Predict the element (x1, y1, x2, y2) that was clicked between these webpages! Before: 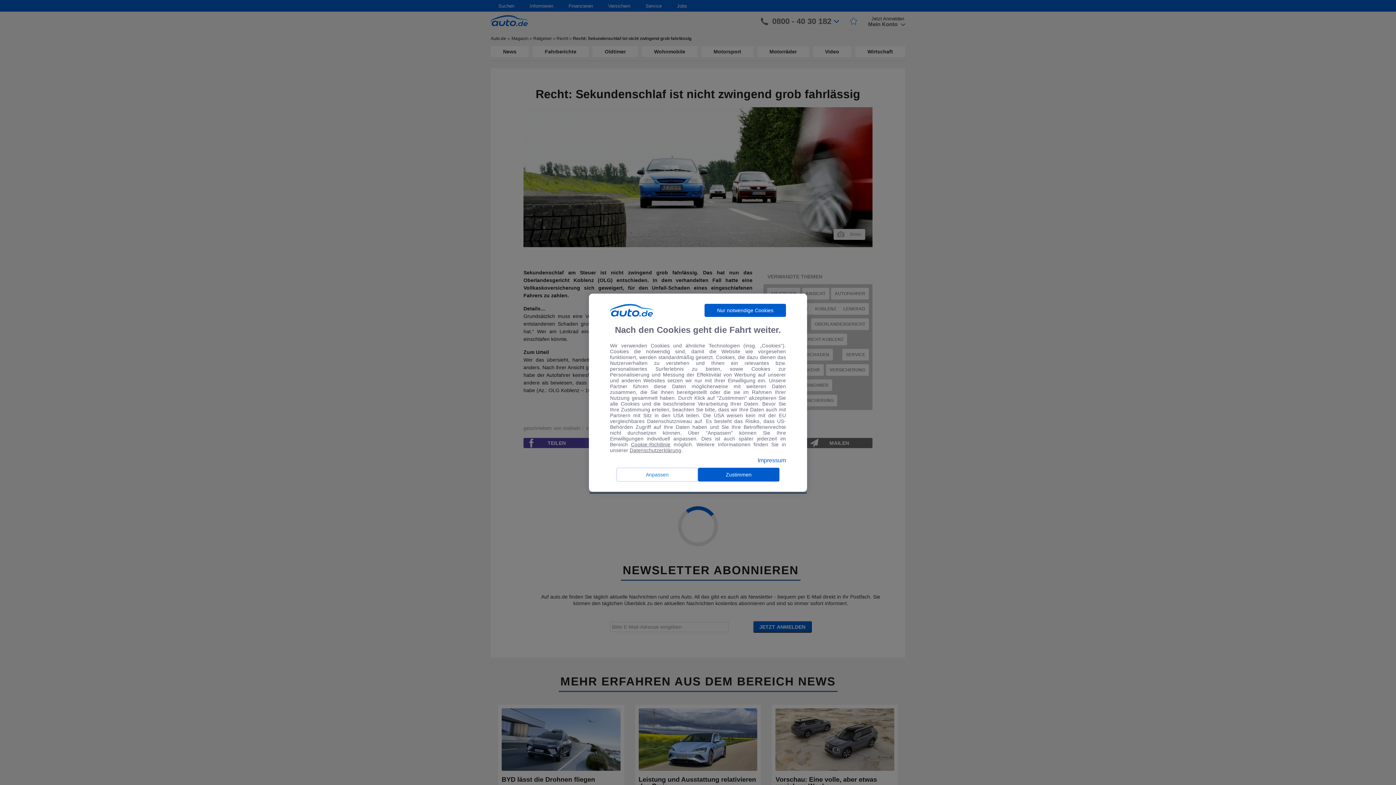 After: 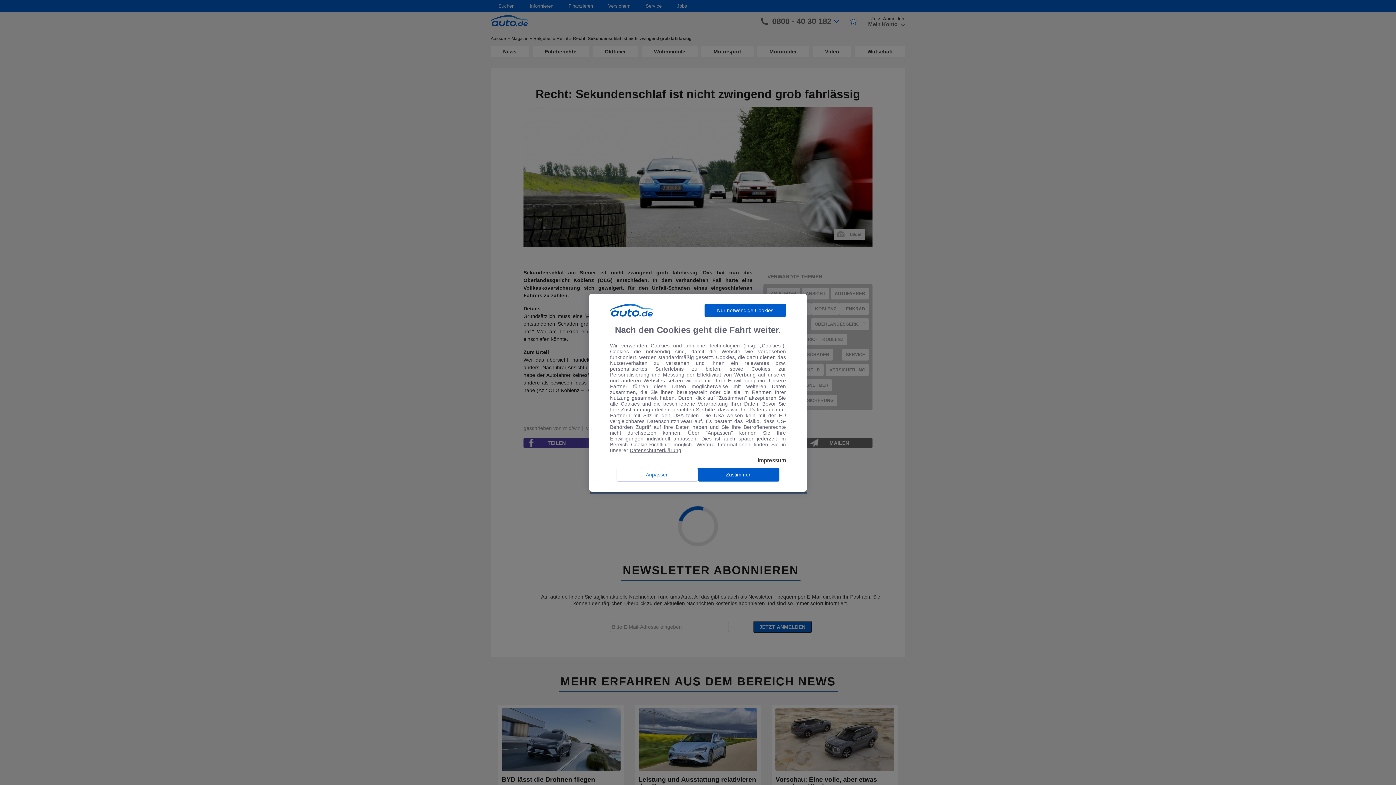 Action: label: Impressum bbox: (757, 457, 786, 463)